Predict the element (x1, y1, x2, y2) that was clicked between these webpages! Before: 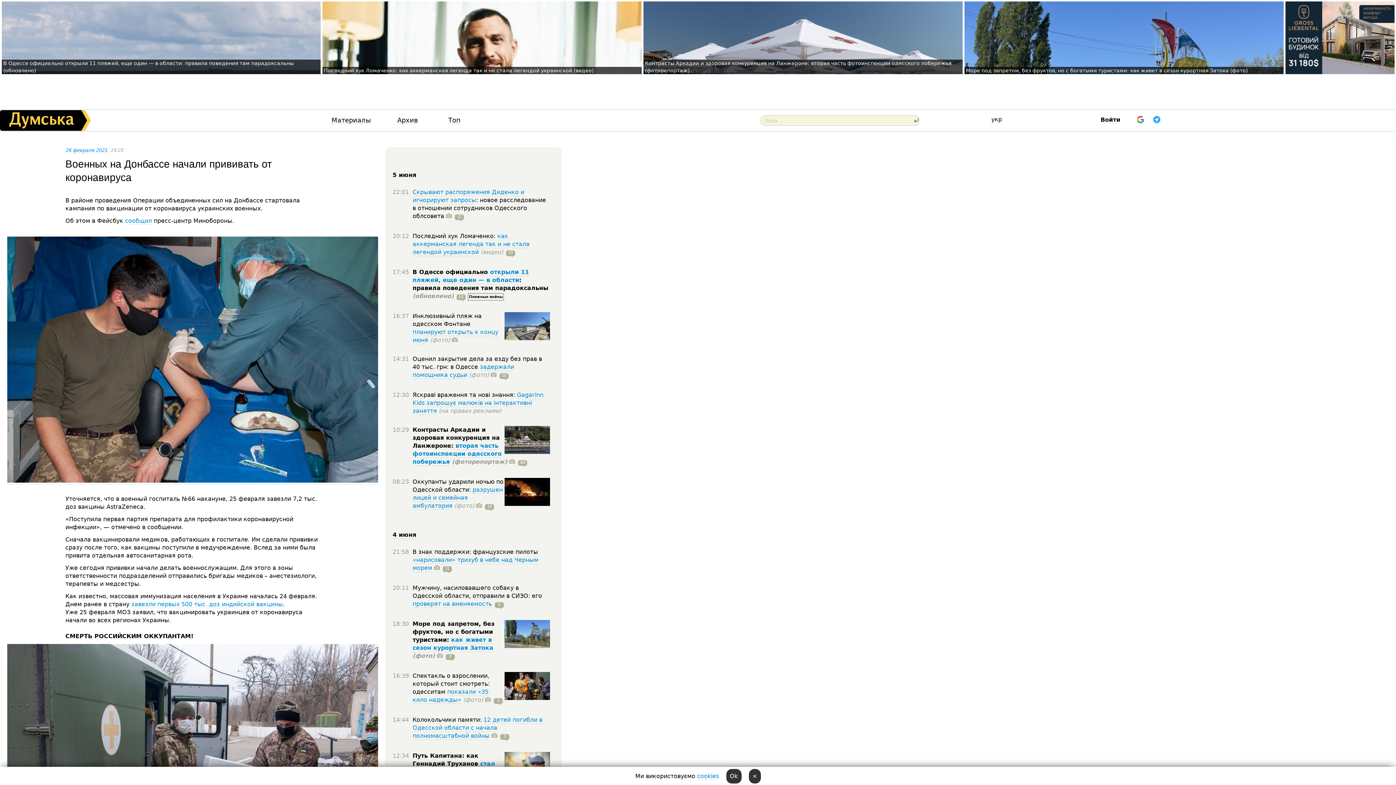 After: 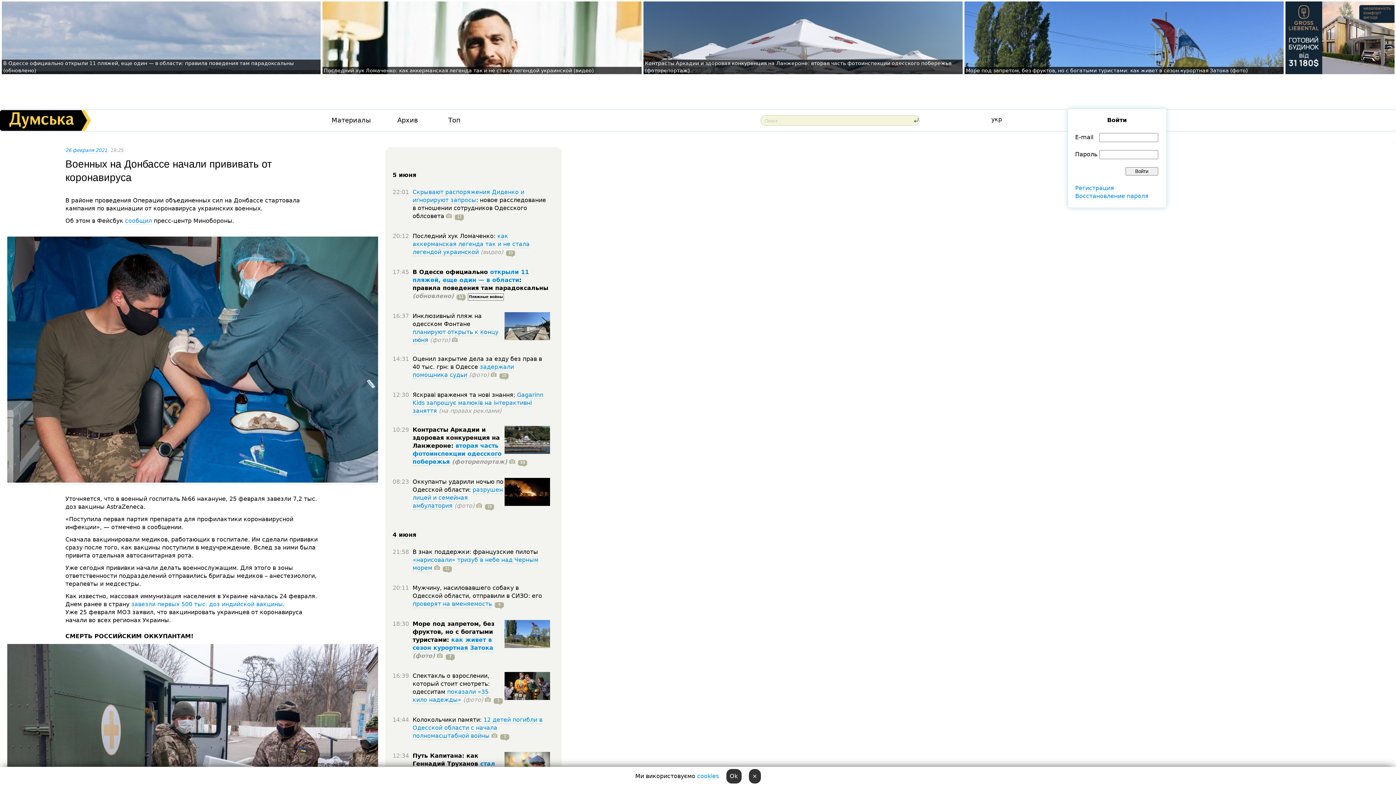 Action: label: Войти bbox: (1100, 117, 1120, 123)